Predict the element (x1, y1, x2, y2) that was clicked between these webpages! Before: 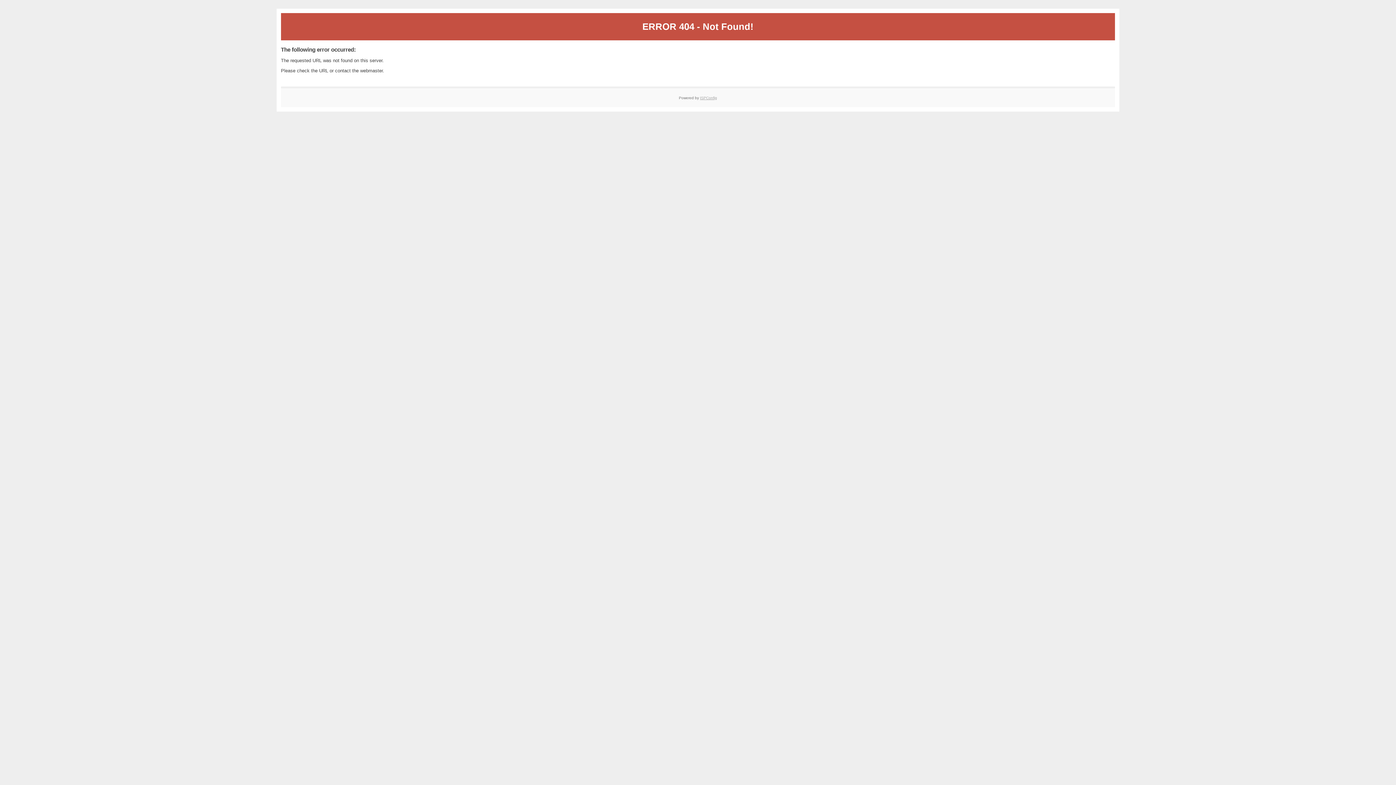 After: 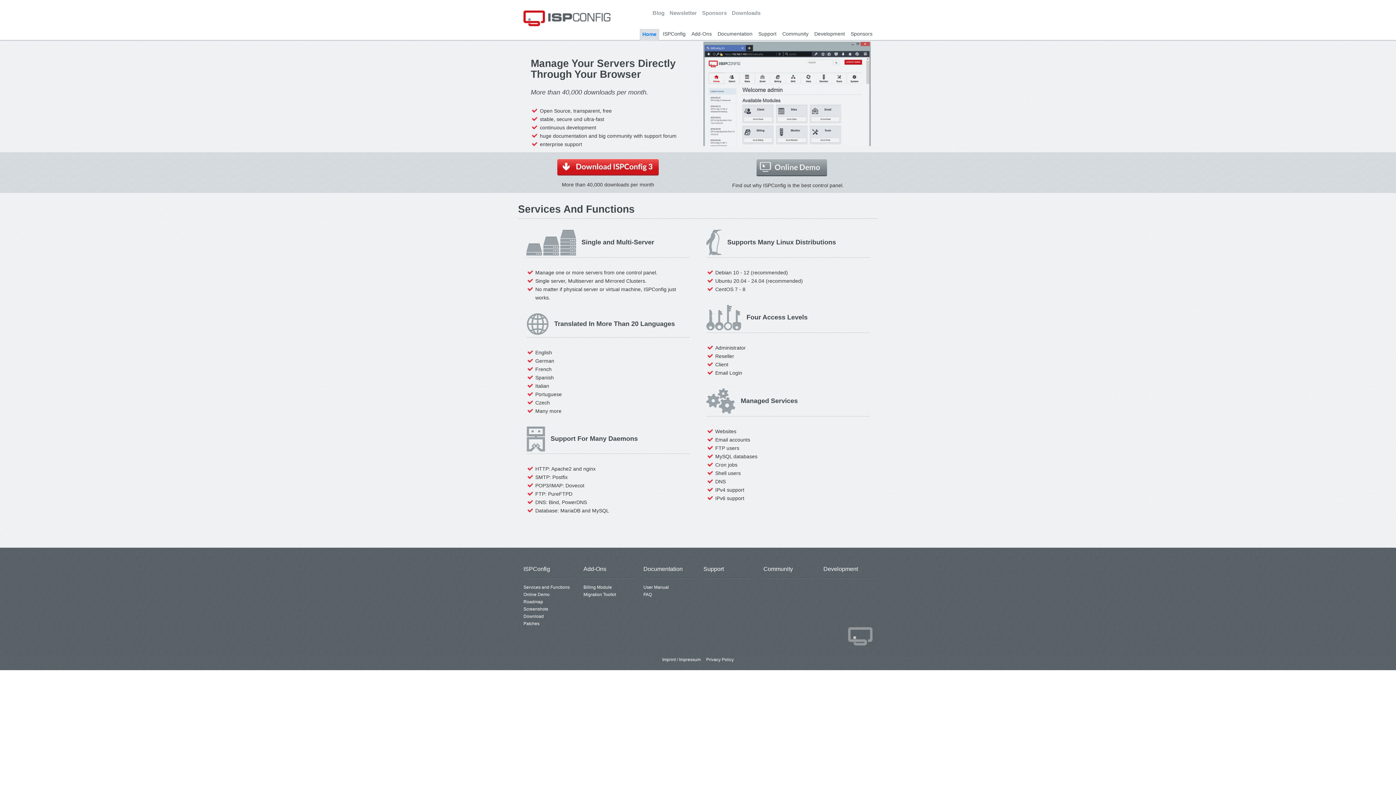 Action: label: ISPConfig bbox: (700, 95, 717, 99)